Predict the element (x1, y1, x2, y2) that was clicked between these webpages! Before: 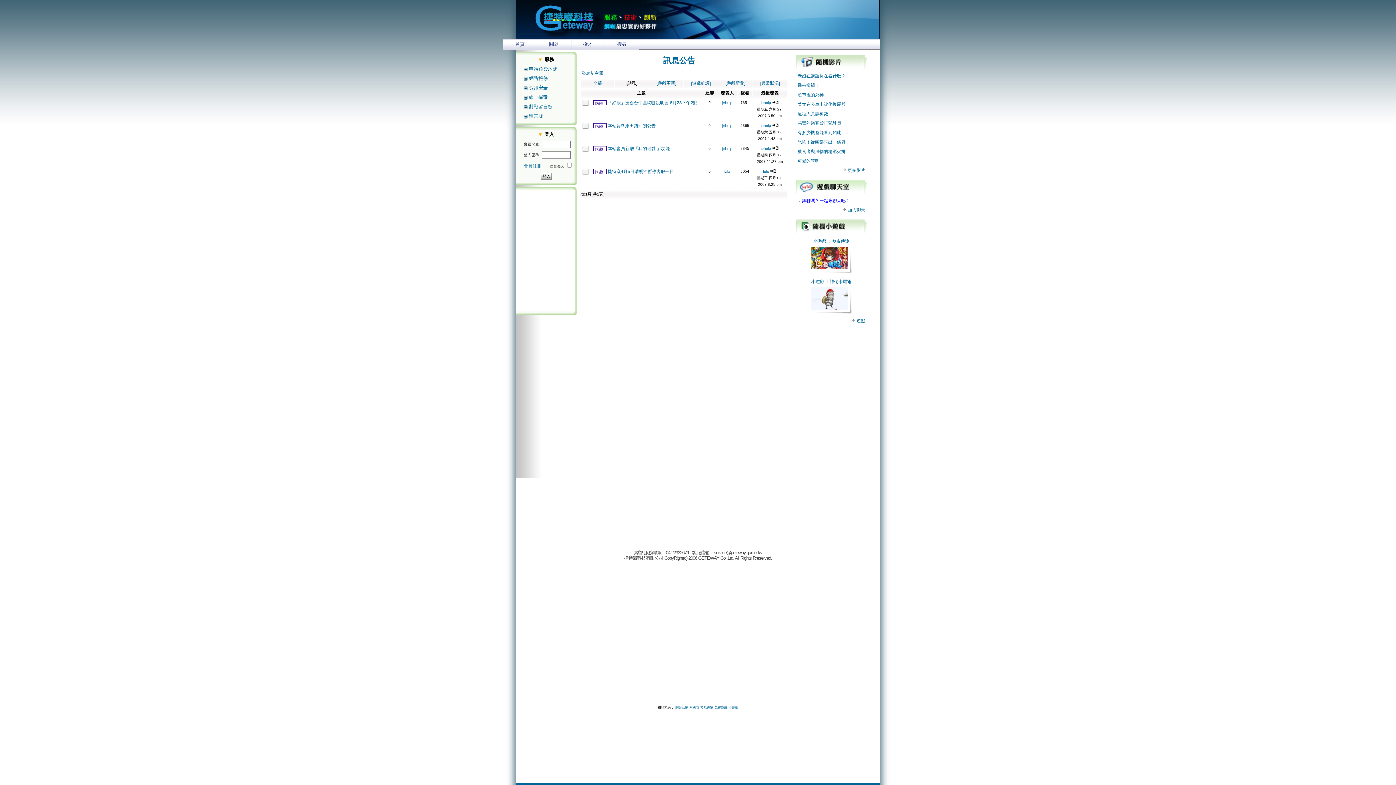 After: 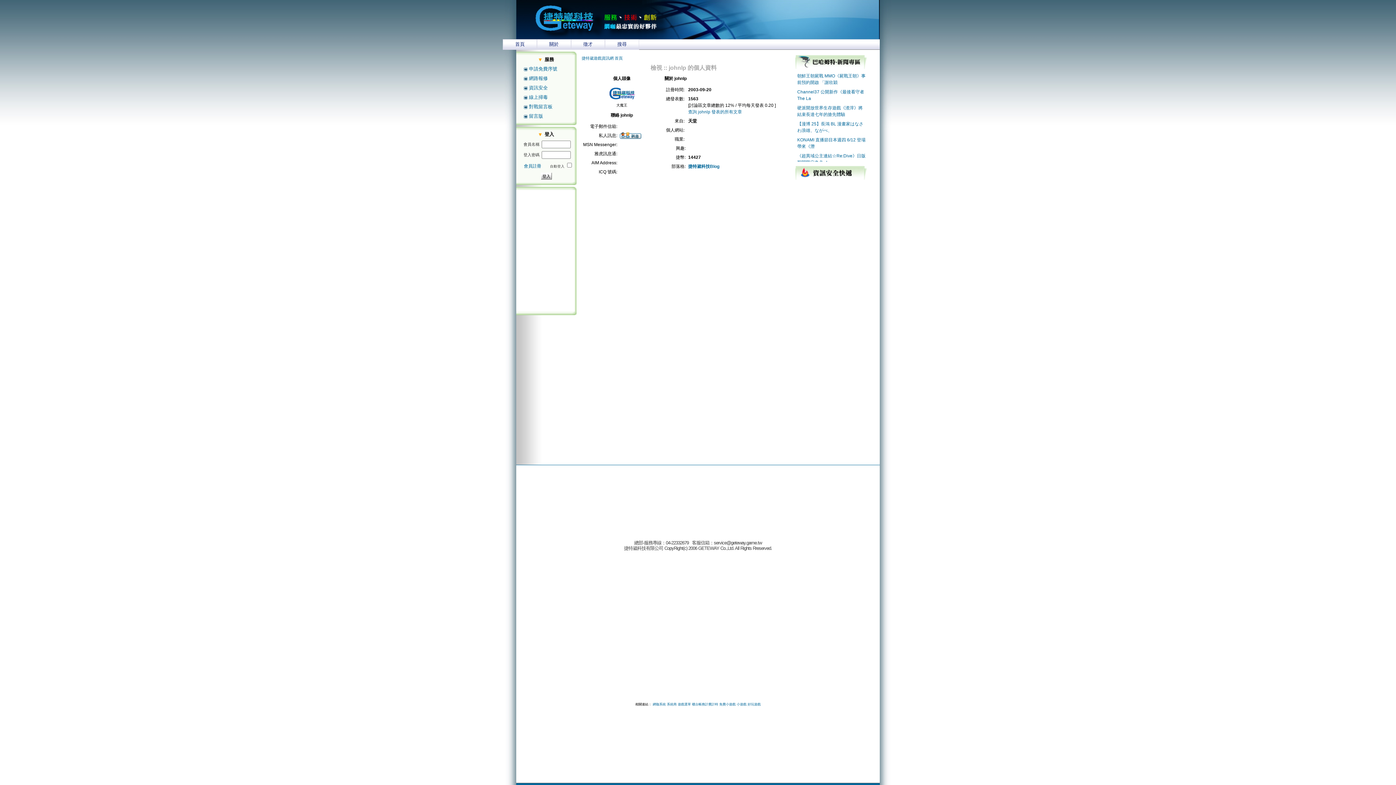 Action: bbox: (761, 100, 771, 104) label: johnlp